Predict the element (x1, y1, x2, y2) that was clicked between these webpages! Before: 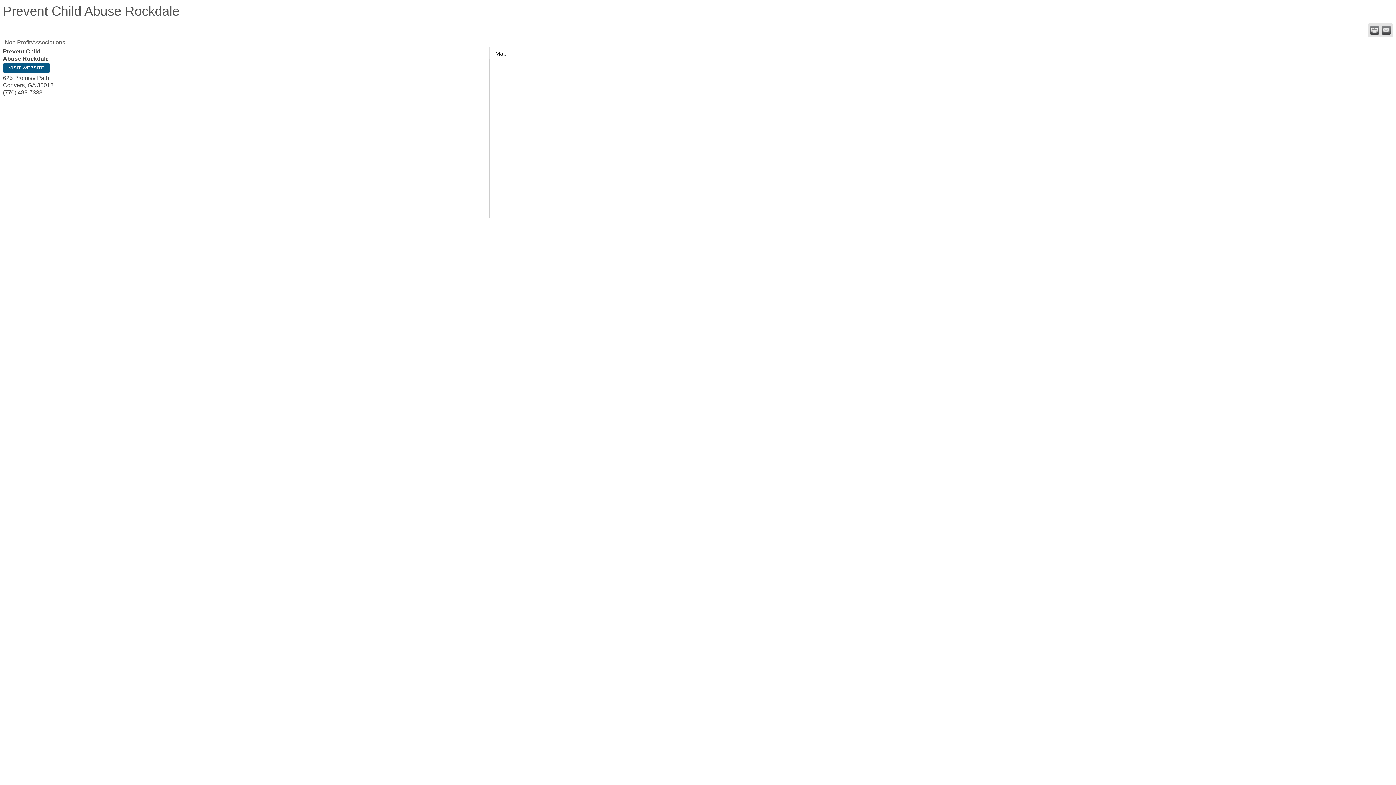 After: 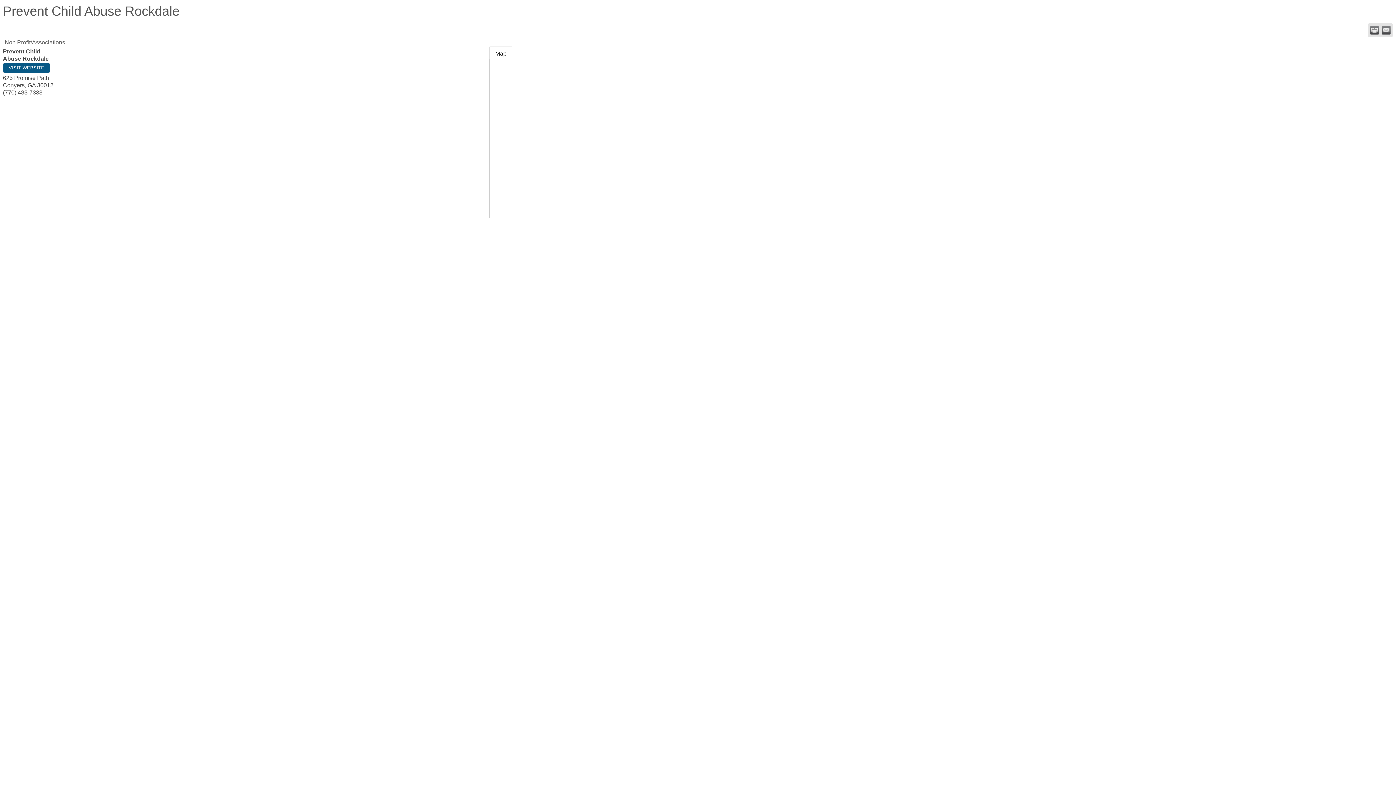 Action: label:   bbox: (1370, 25, 1379, 34)